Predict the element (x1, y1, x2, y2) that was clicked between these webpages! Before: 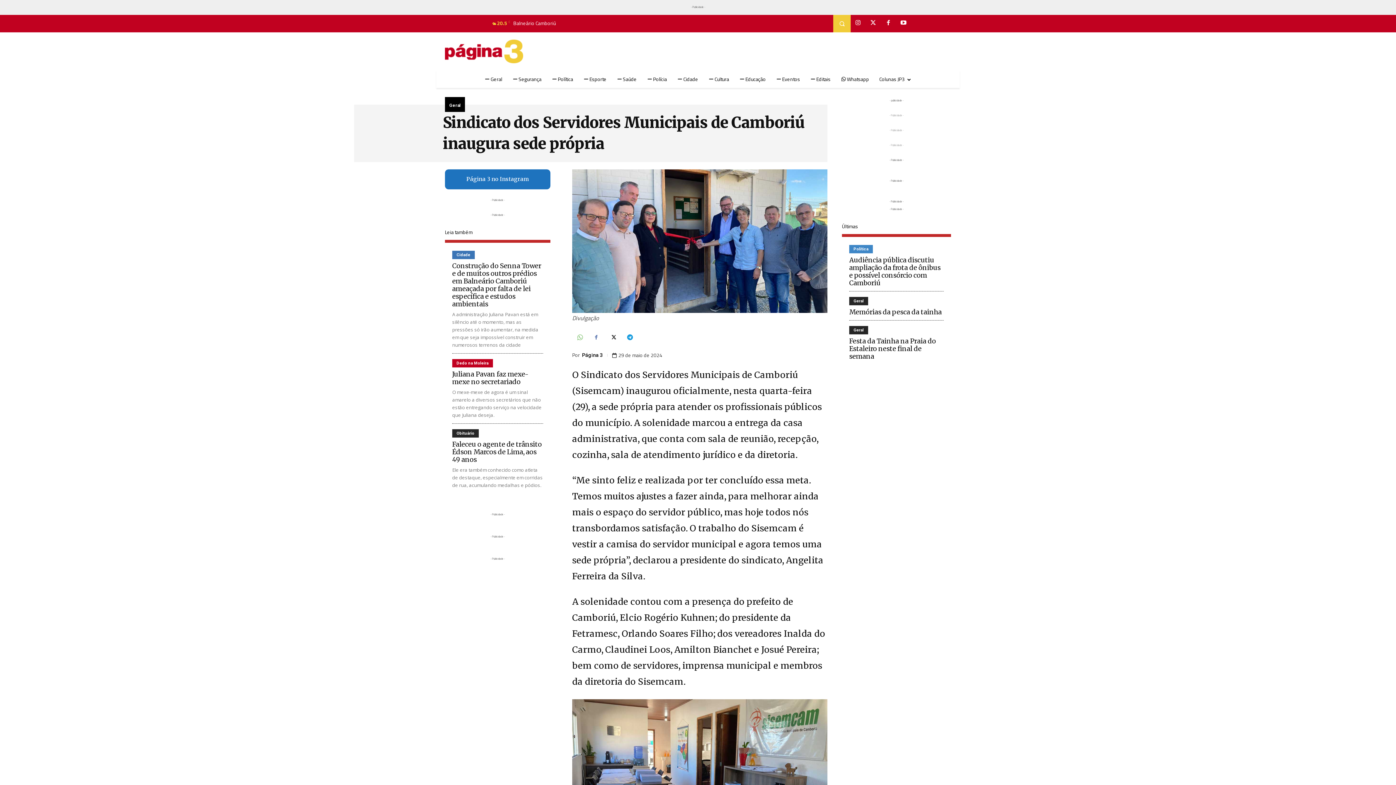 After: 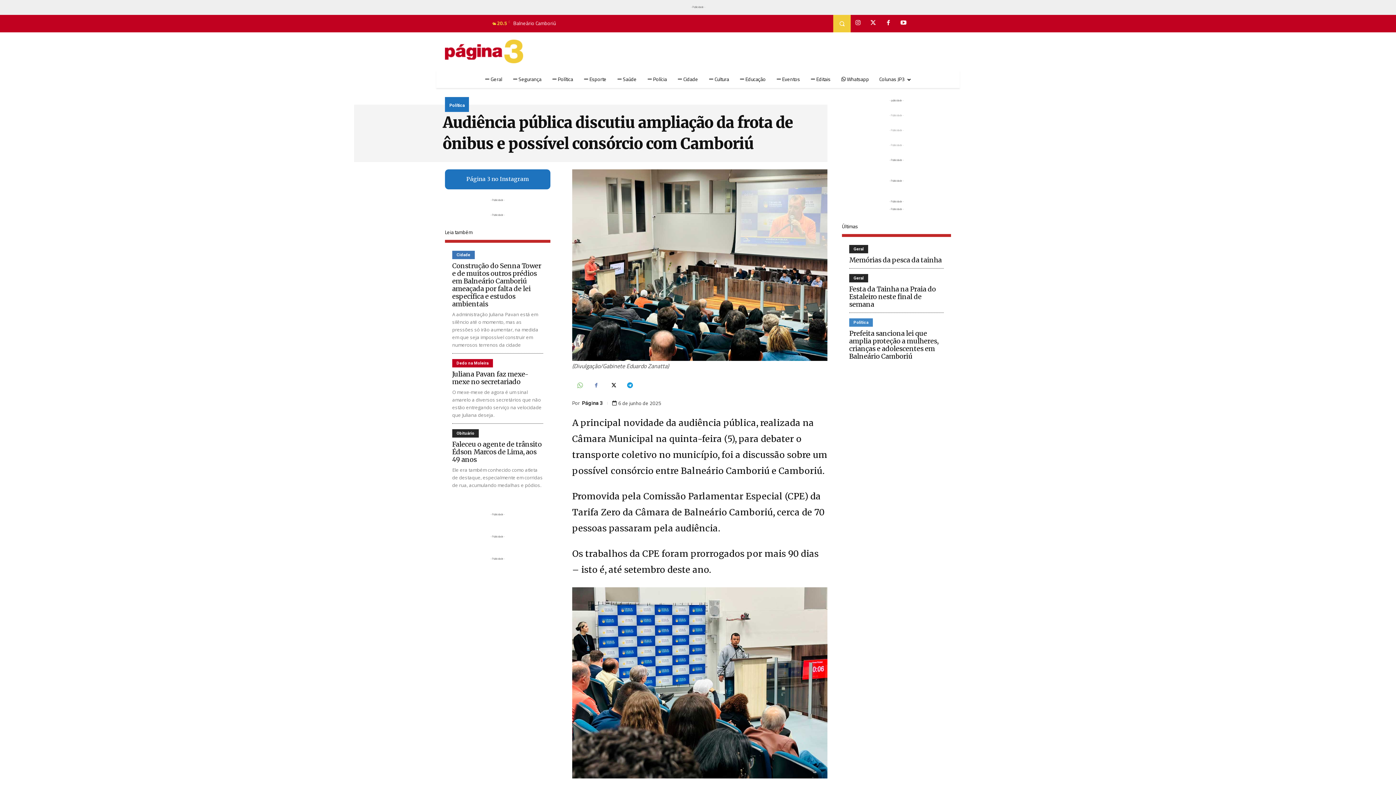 Action: label: Audiência pública discutiu ampliação da frota de ônibus e possível consórcio com Camboriú bbox: (849, 256, 940, 287)